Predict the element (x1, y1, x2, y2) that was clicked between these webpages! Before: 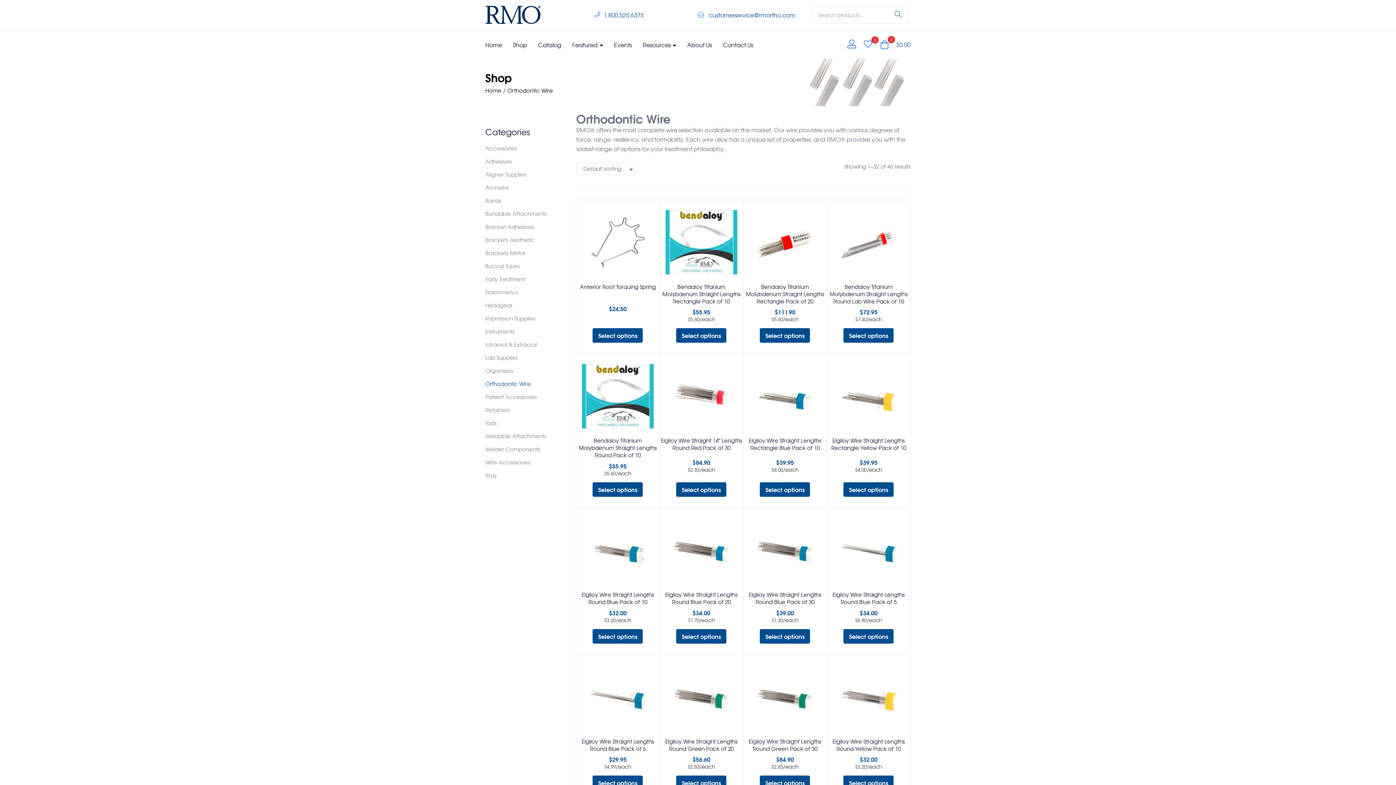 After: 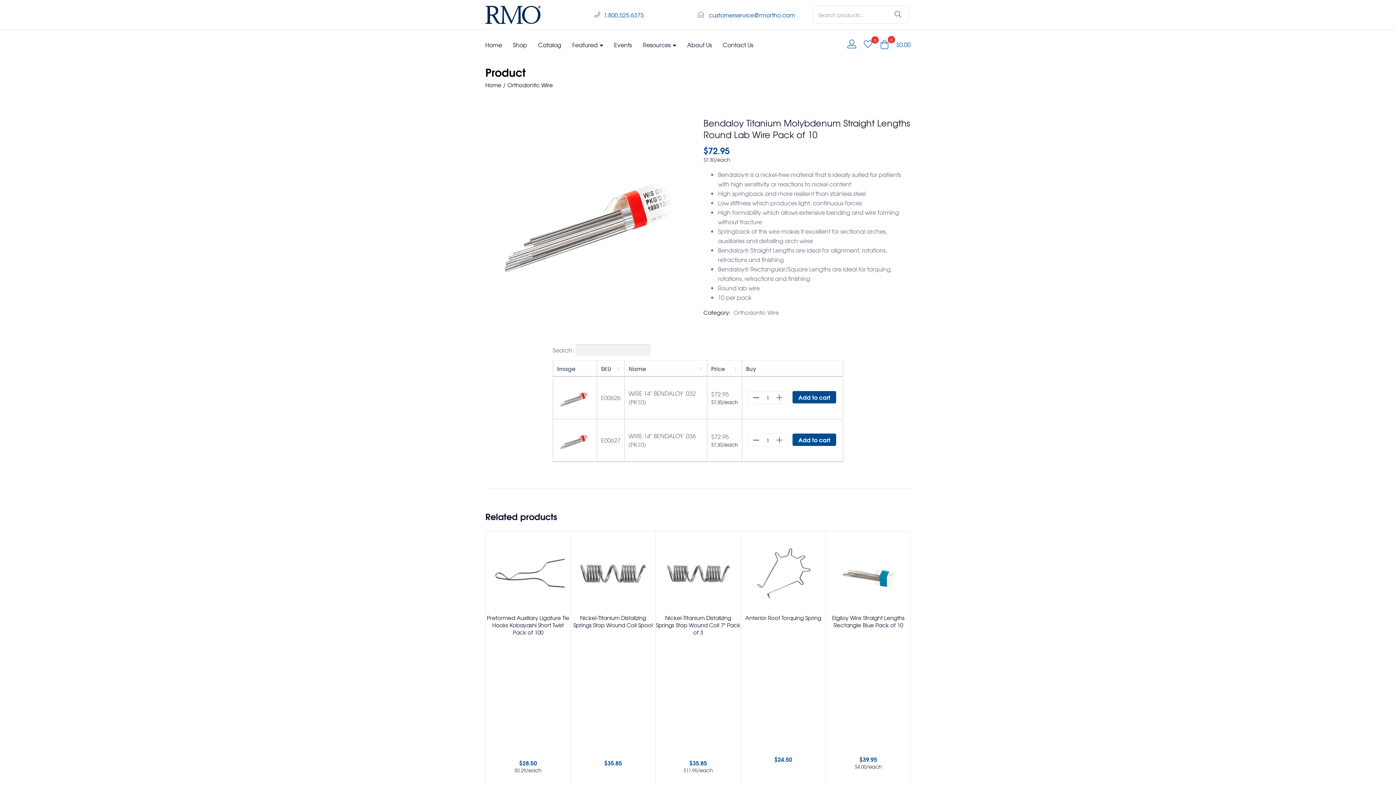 Action: bbox: (833, 206, 904, 278)